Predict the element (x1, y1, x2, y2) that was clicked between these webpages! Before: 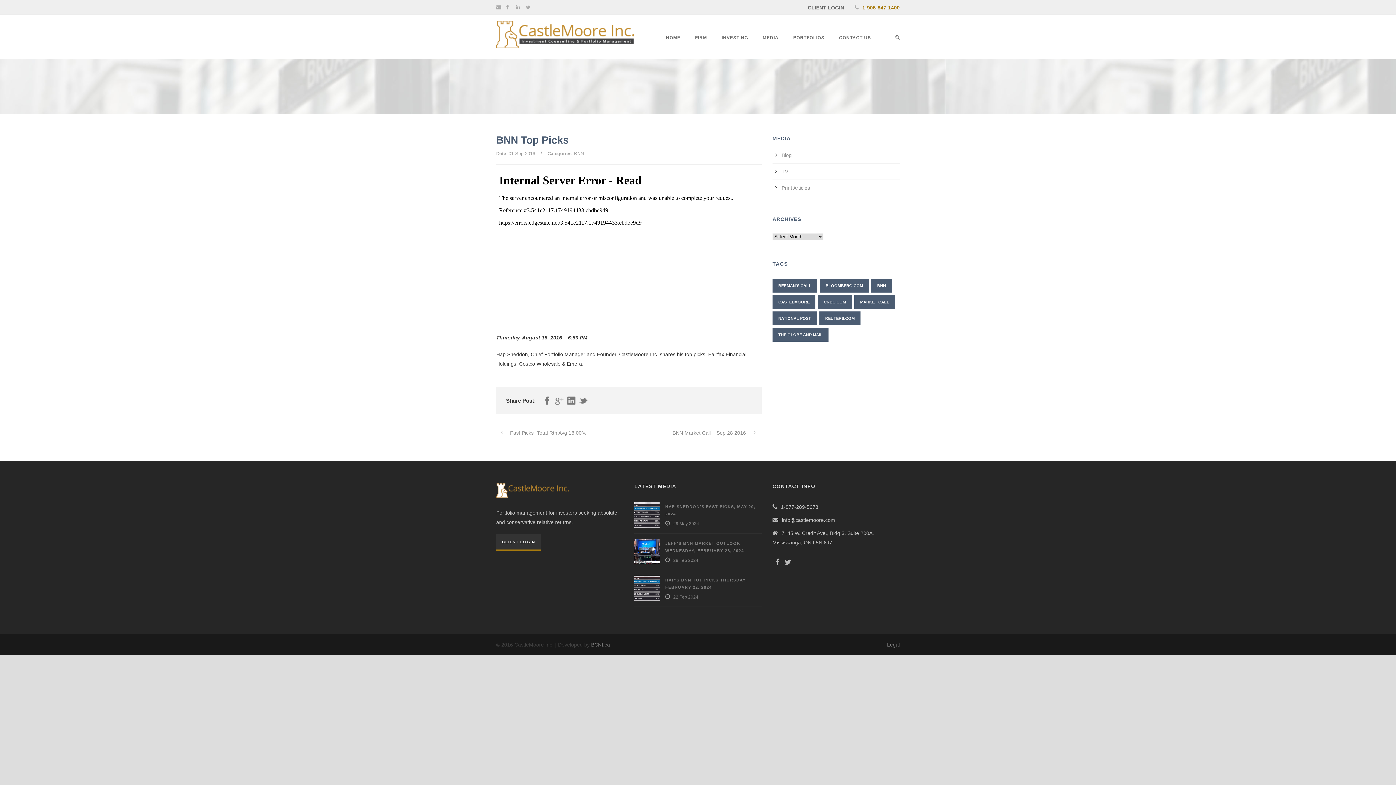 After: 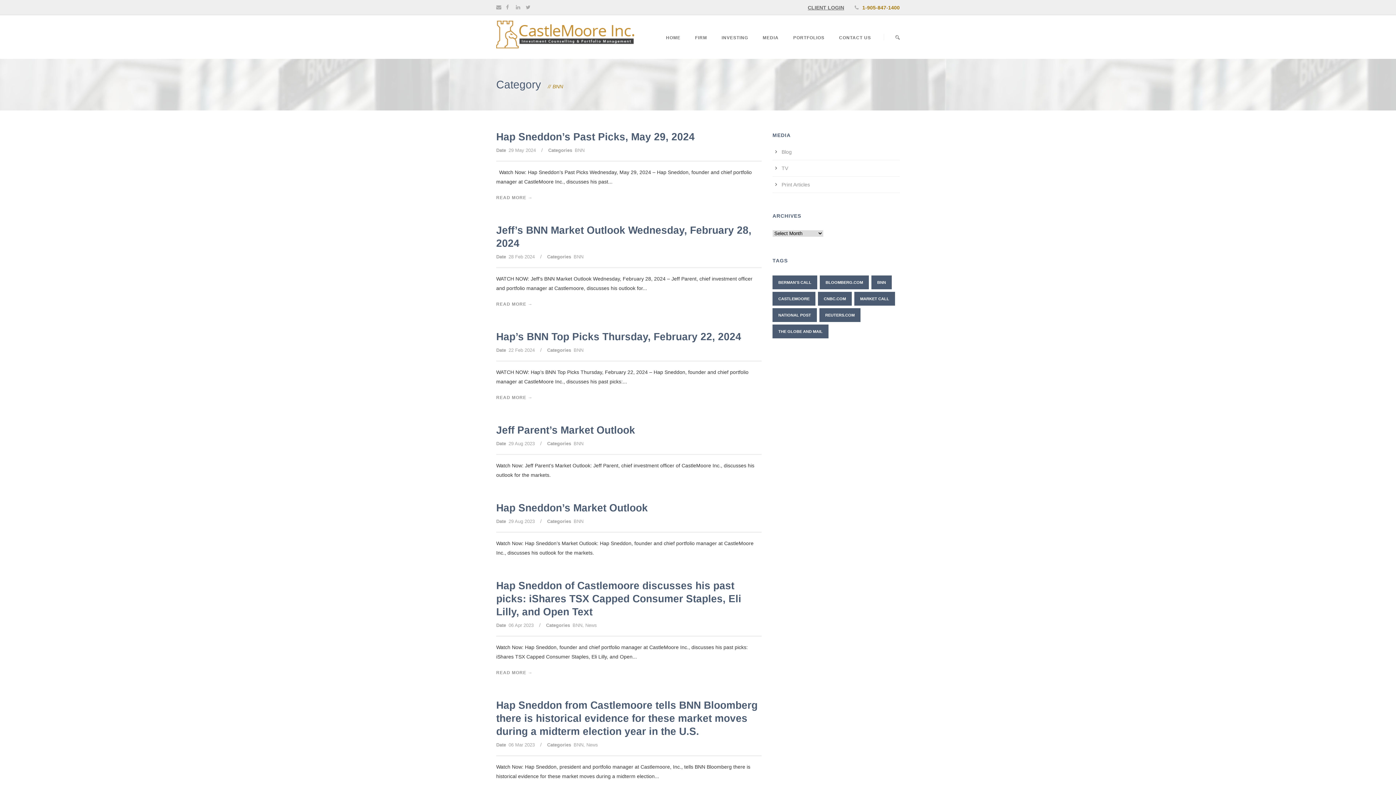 Action: label: BNN bbox: (574, 150, 584, 156)